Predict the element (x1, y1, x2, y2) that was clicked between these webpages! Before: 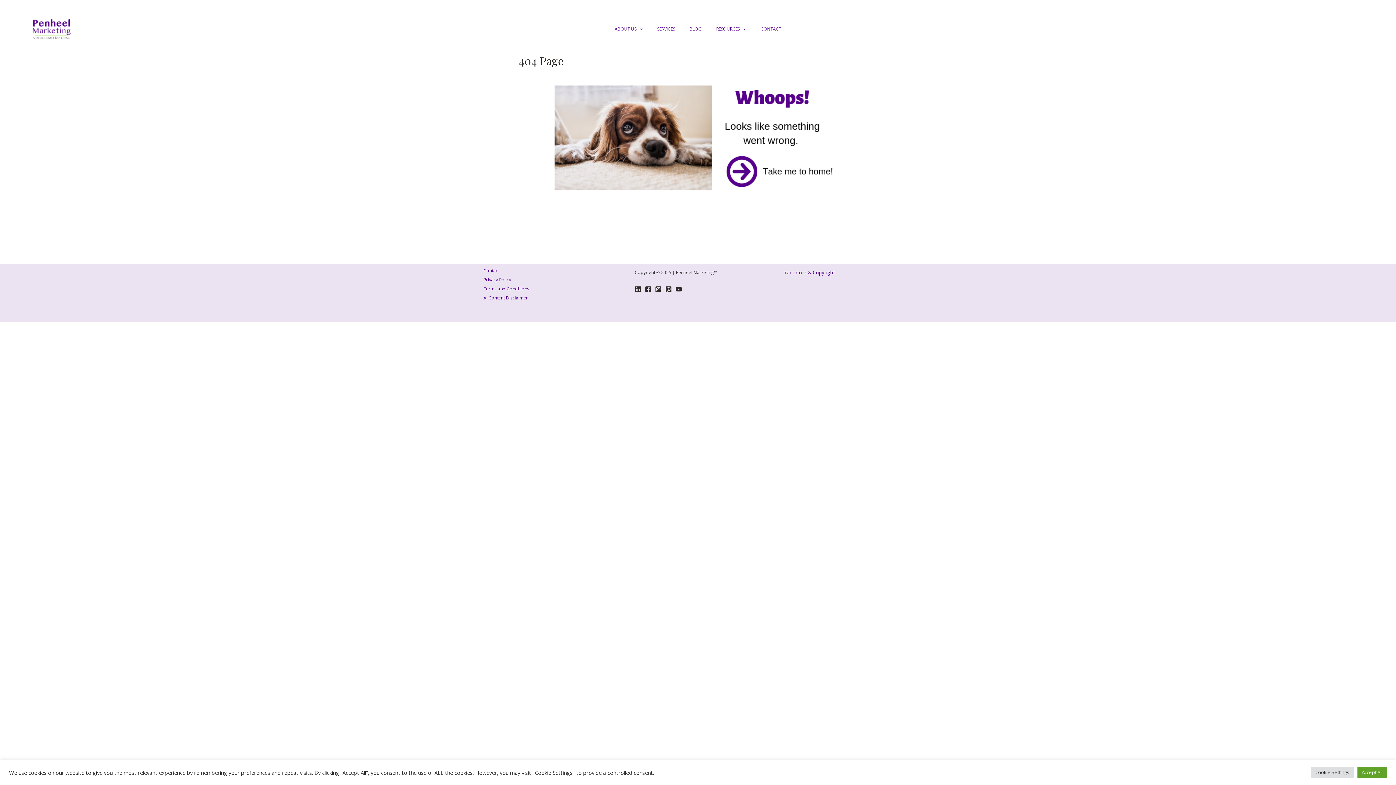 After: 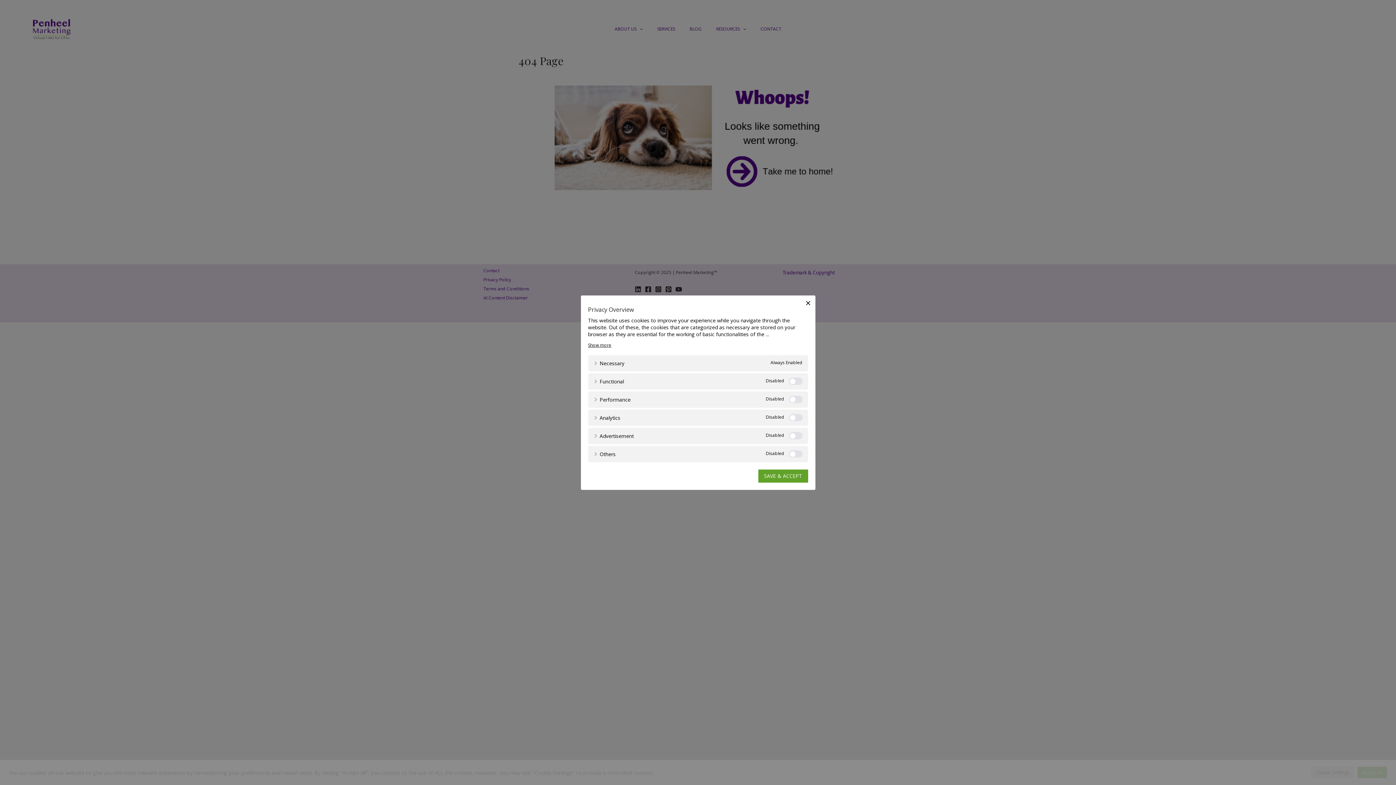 Action: label: Cookie Settings bbox: (1311, 767, 1354, 778)